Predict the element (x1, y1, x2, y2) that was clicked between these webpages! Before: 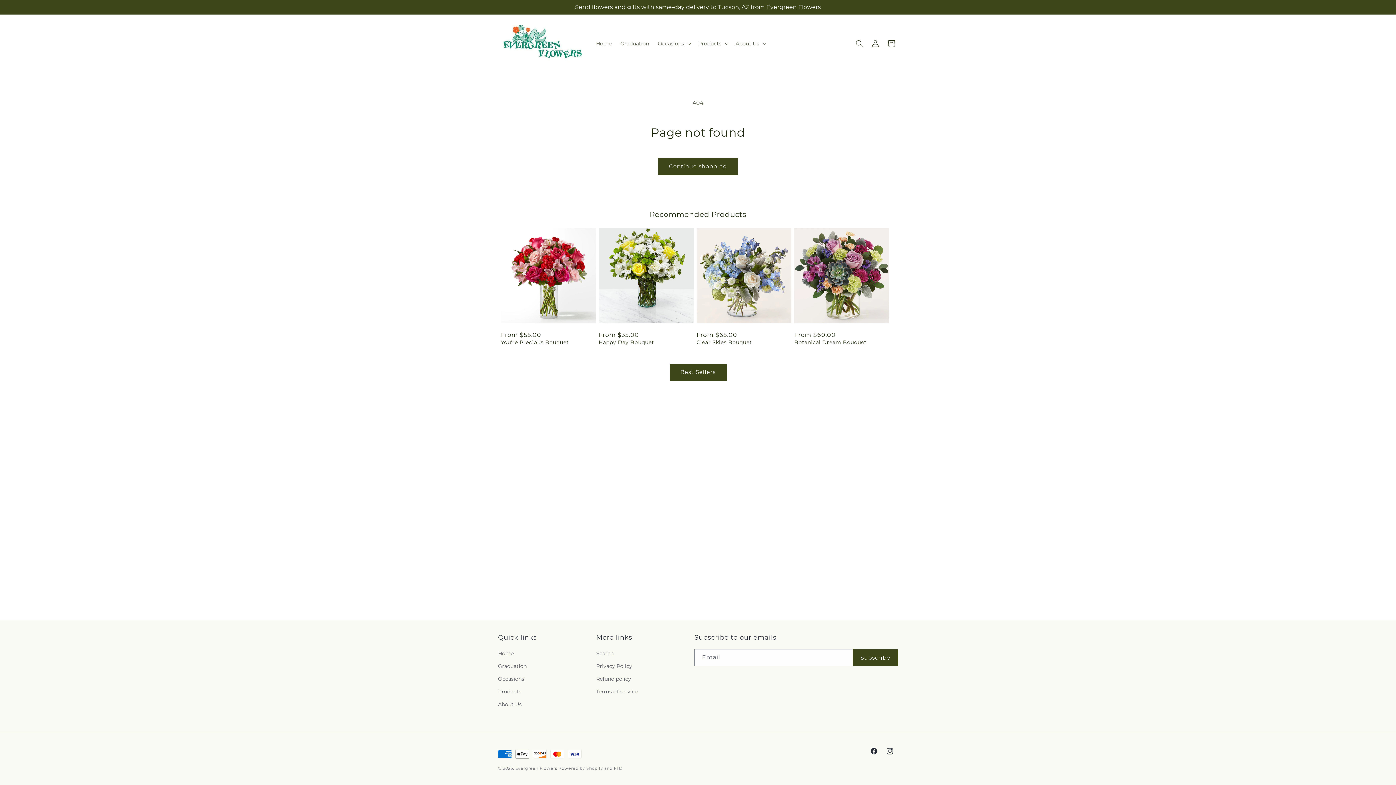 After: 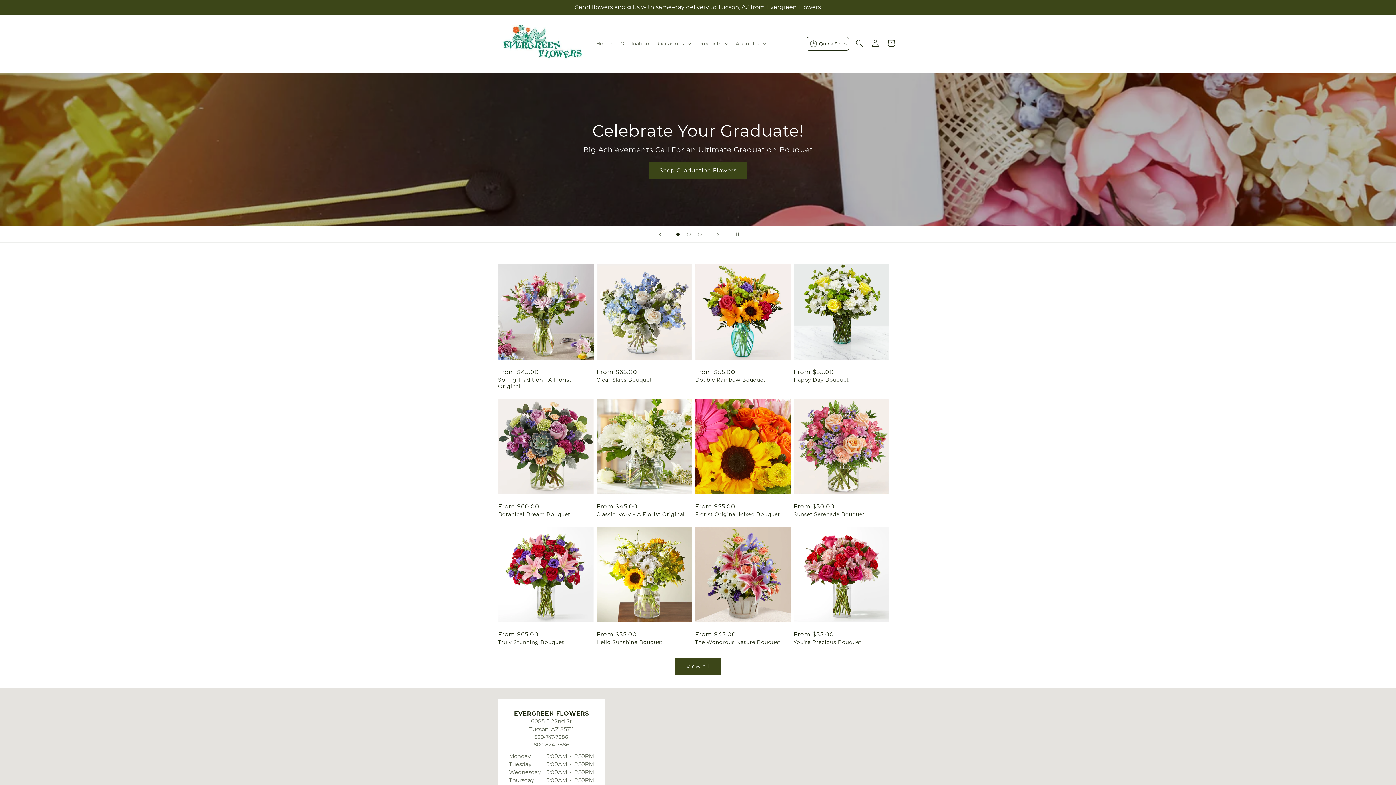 Action: label: Home bbox: (591, 36, 616, 51)